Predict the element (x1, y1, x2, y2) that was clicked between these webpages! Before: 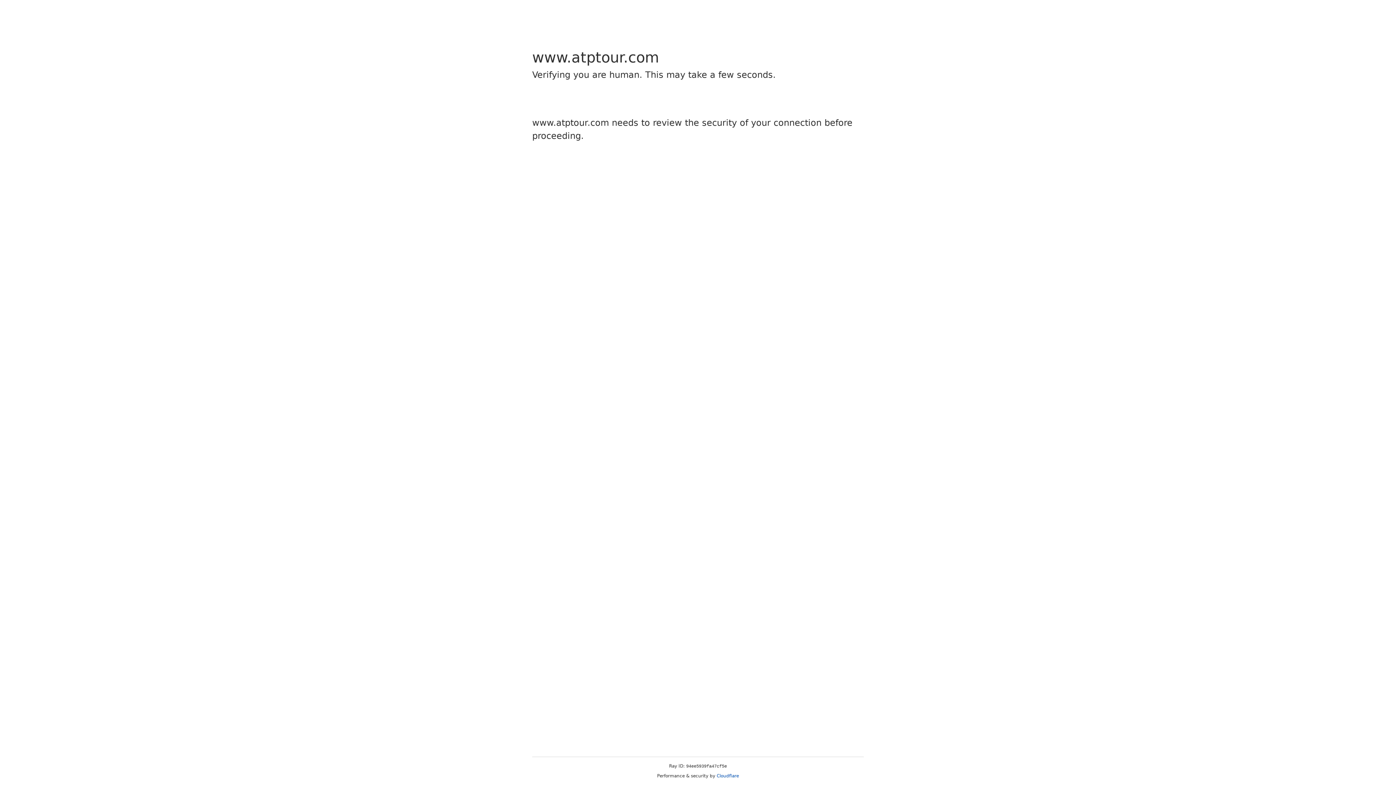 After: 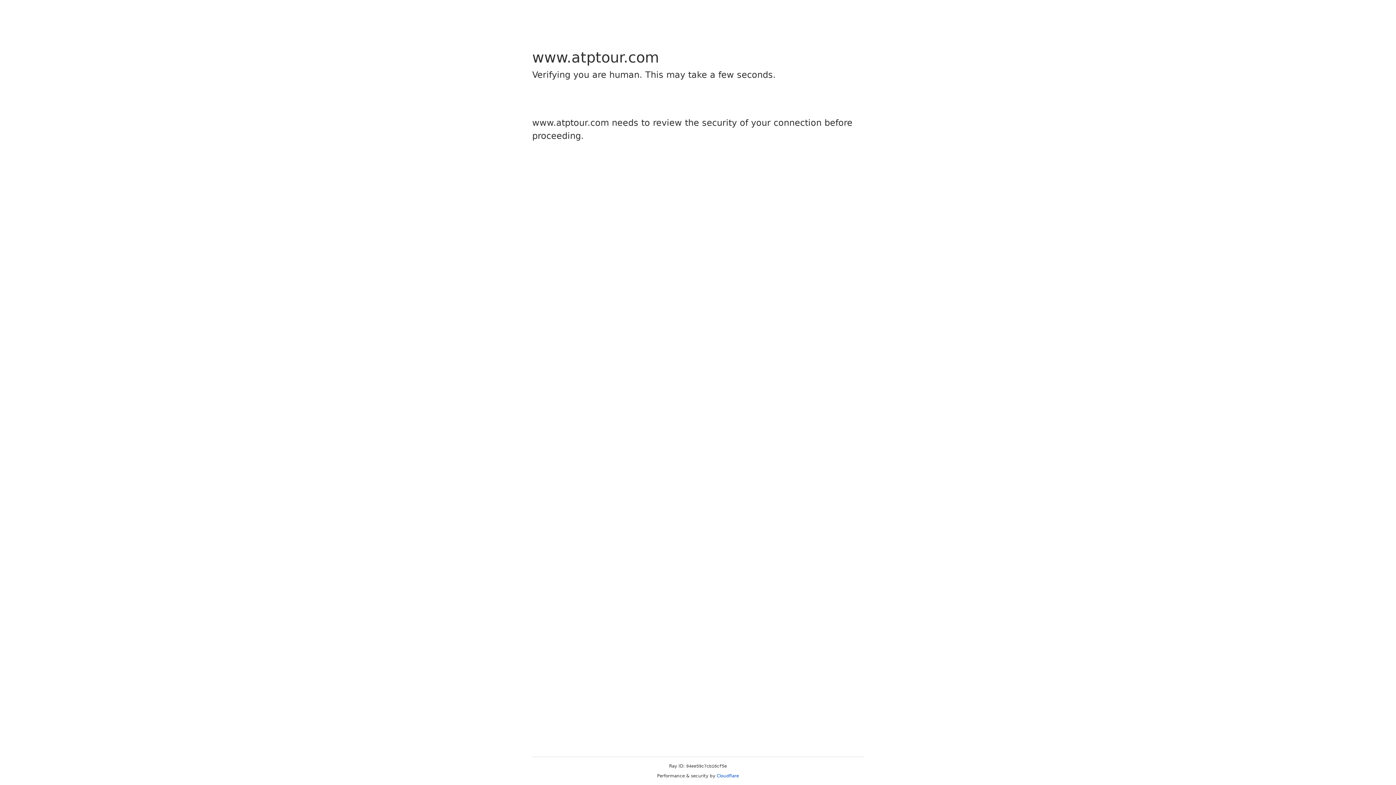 Action: label: Cloudflare bbox: (716, 773, 739, 778)